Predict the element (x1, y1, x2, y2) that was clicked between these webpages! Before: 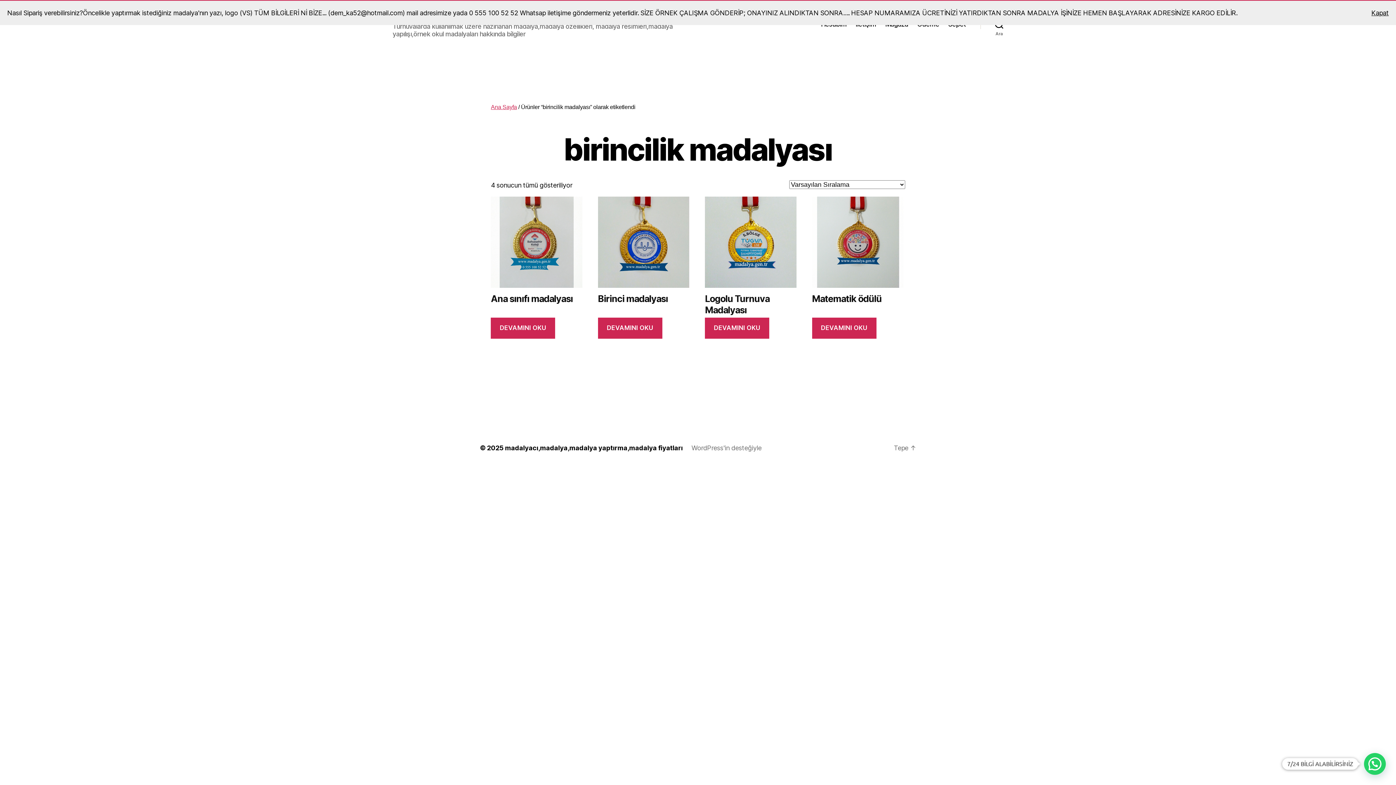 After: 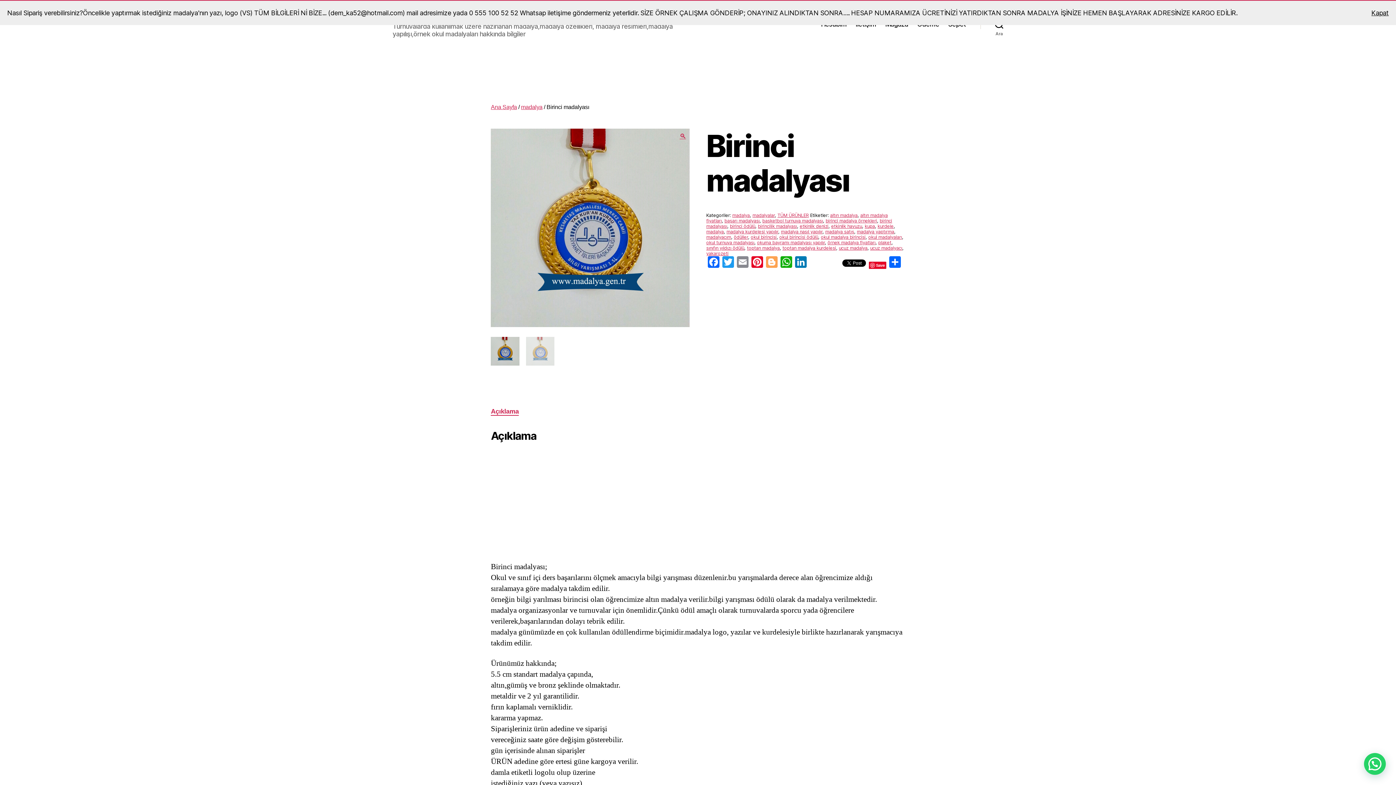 Action: bbox: (598, 317, 662, 338) label: “Birinci madalyası” hakkında daha fazla bilgi edinin